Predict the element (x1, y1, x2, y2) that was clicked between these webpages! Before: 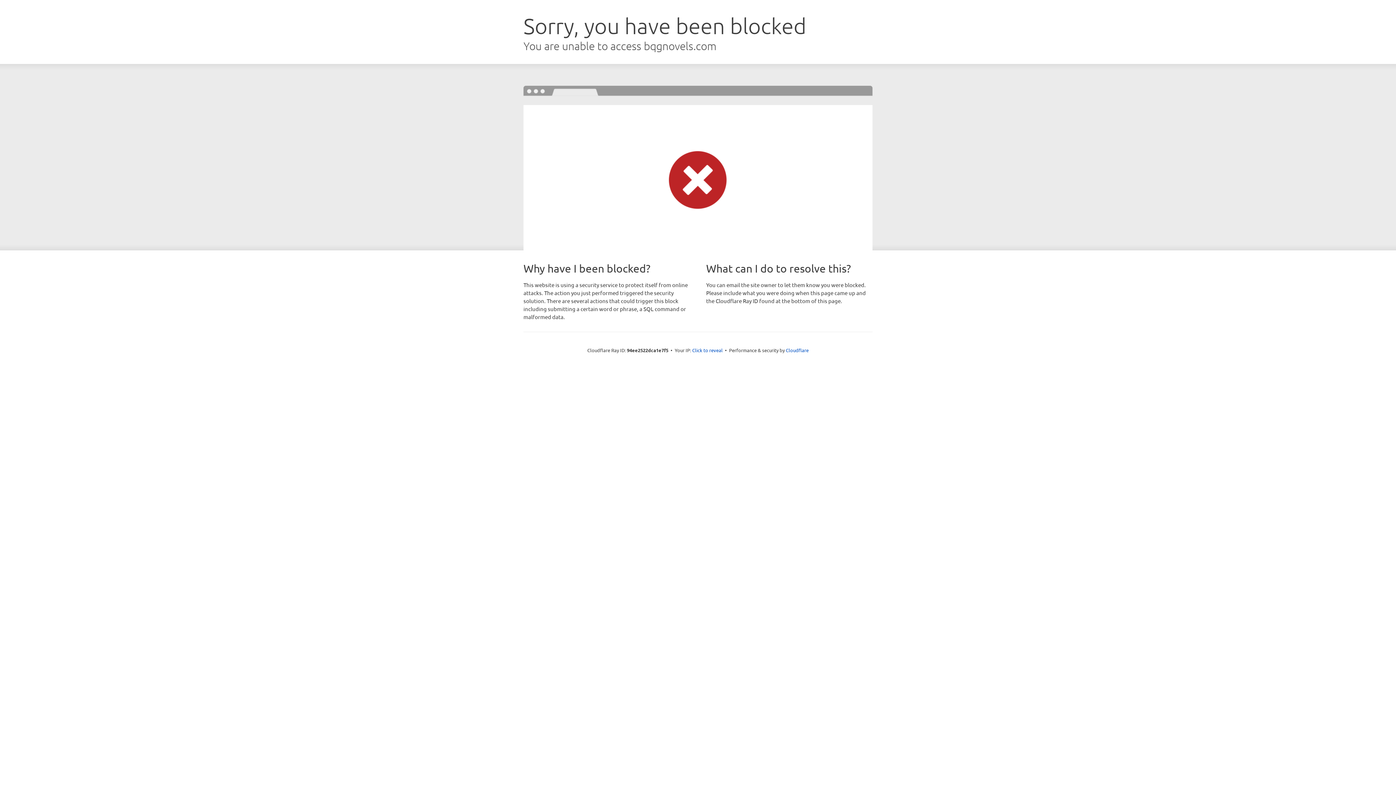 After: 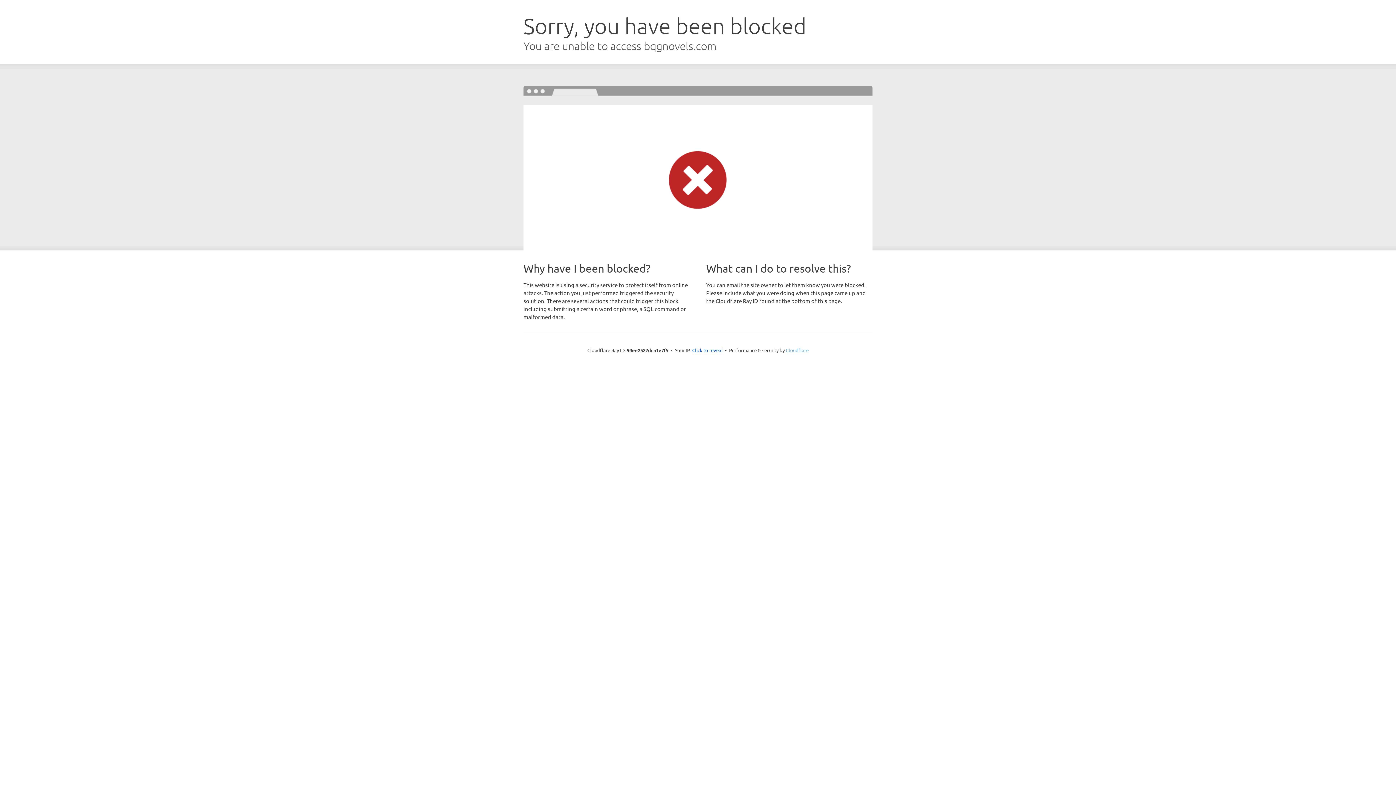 Action: label: Cloudflare bbox: (786, 347, 808, 353)